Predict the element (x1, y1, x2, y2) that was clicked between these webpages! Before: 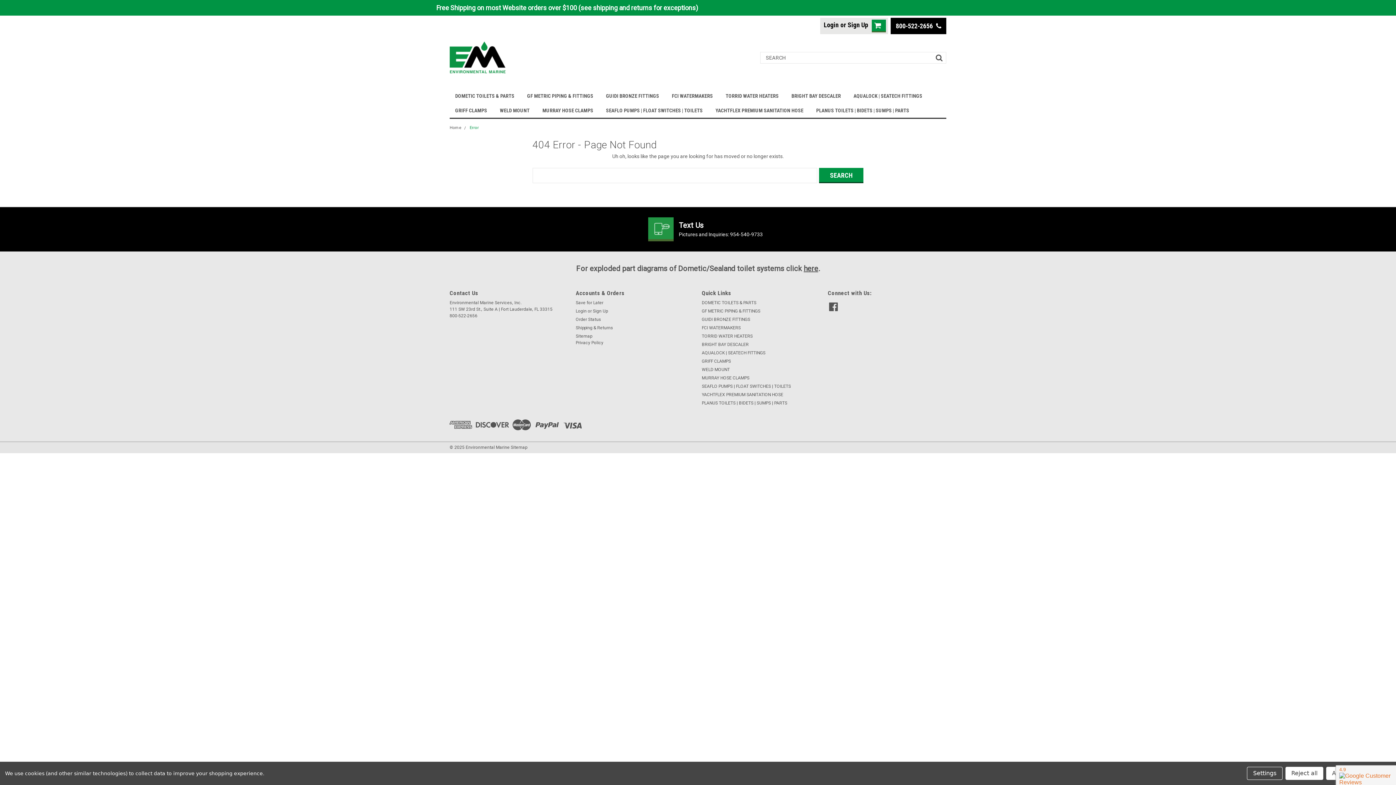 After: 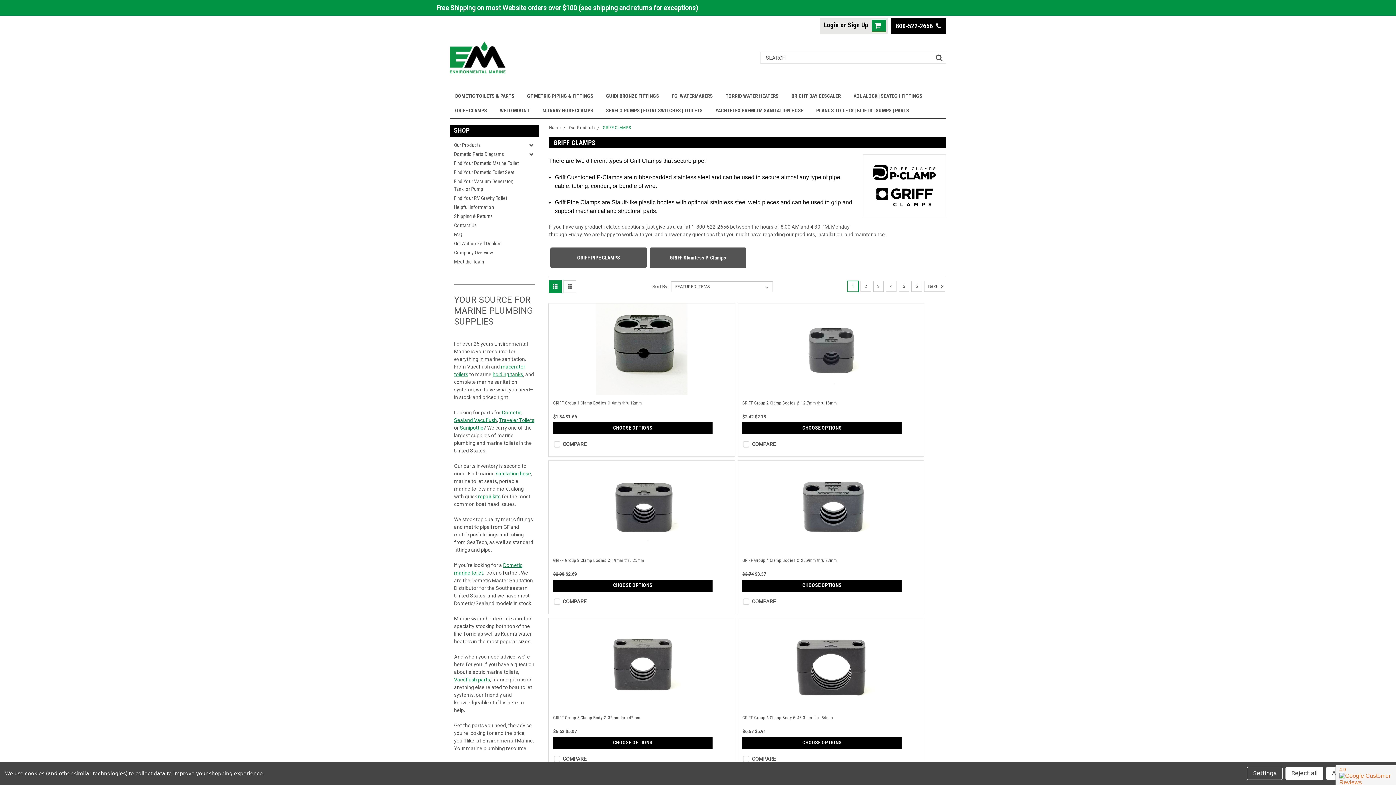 Action: bbox: (702, 358, 731, 364) label: GRIFF CLAMPS